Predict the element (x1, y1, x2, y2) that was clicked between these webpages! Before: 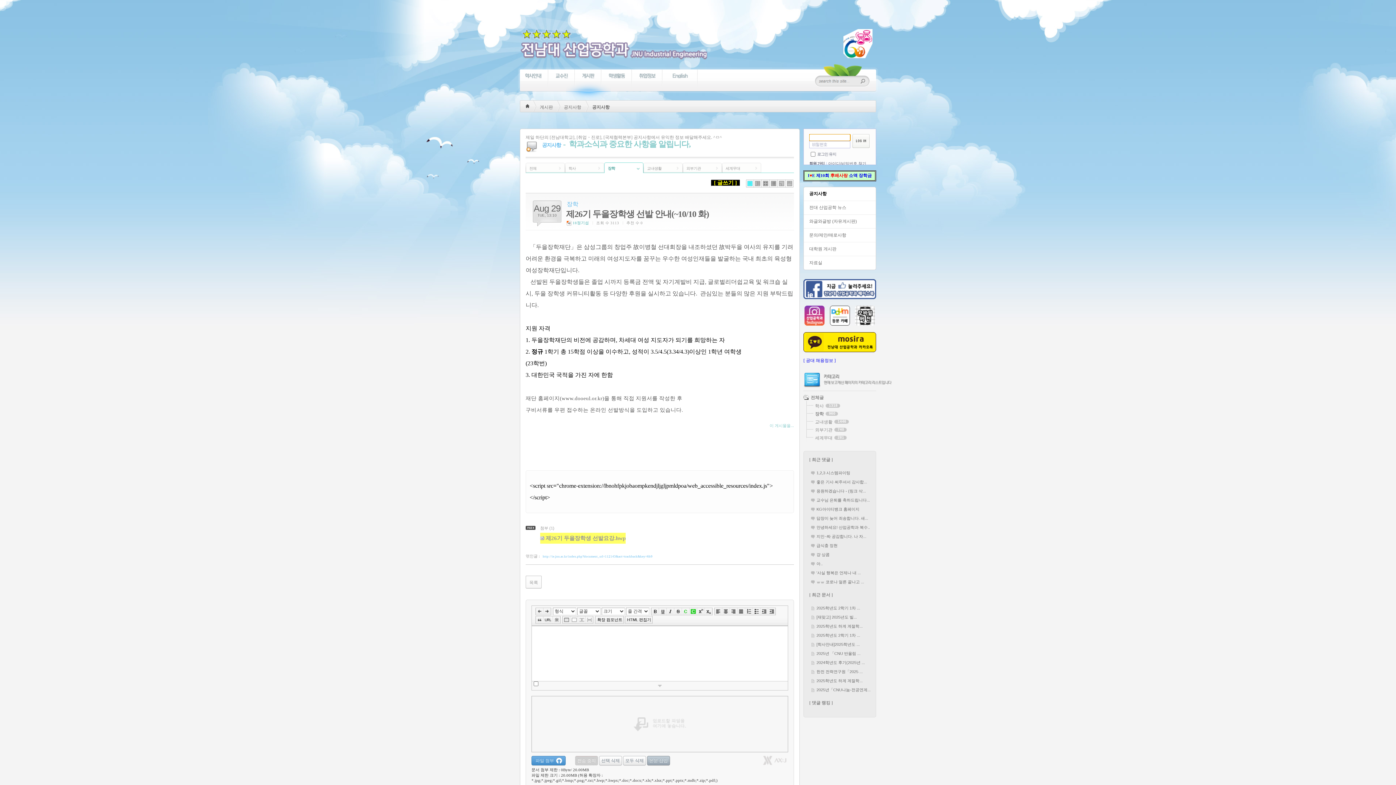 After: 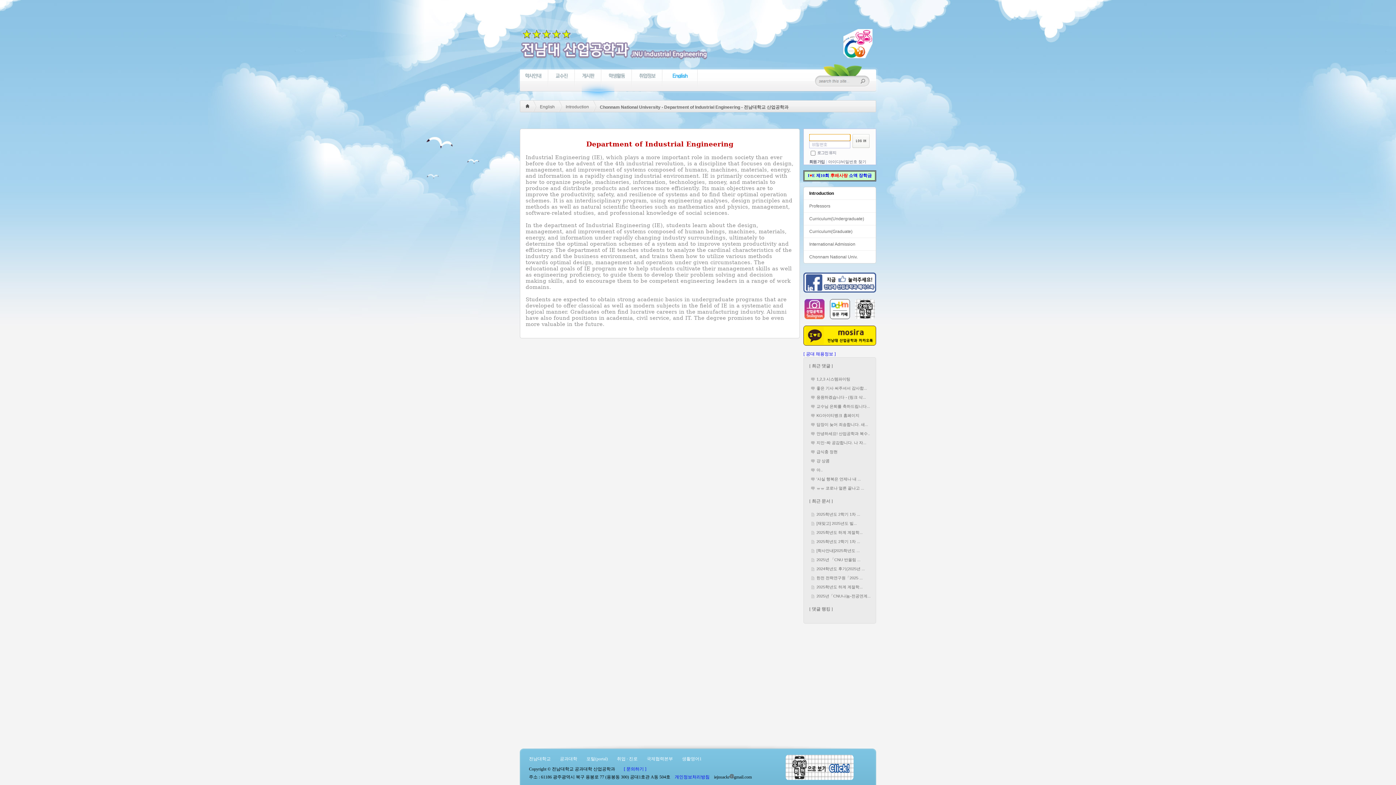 Action: bbox: (670, 69, 690, 91)